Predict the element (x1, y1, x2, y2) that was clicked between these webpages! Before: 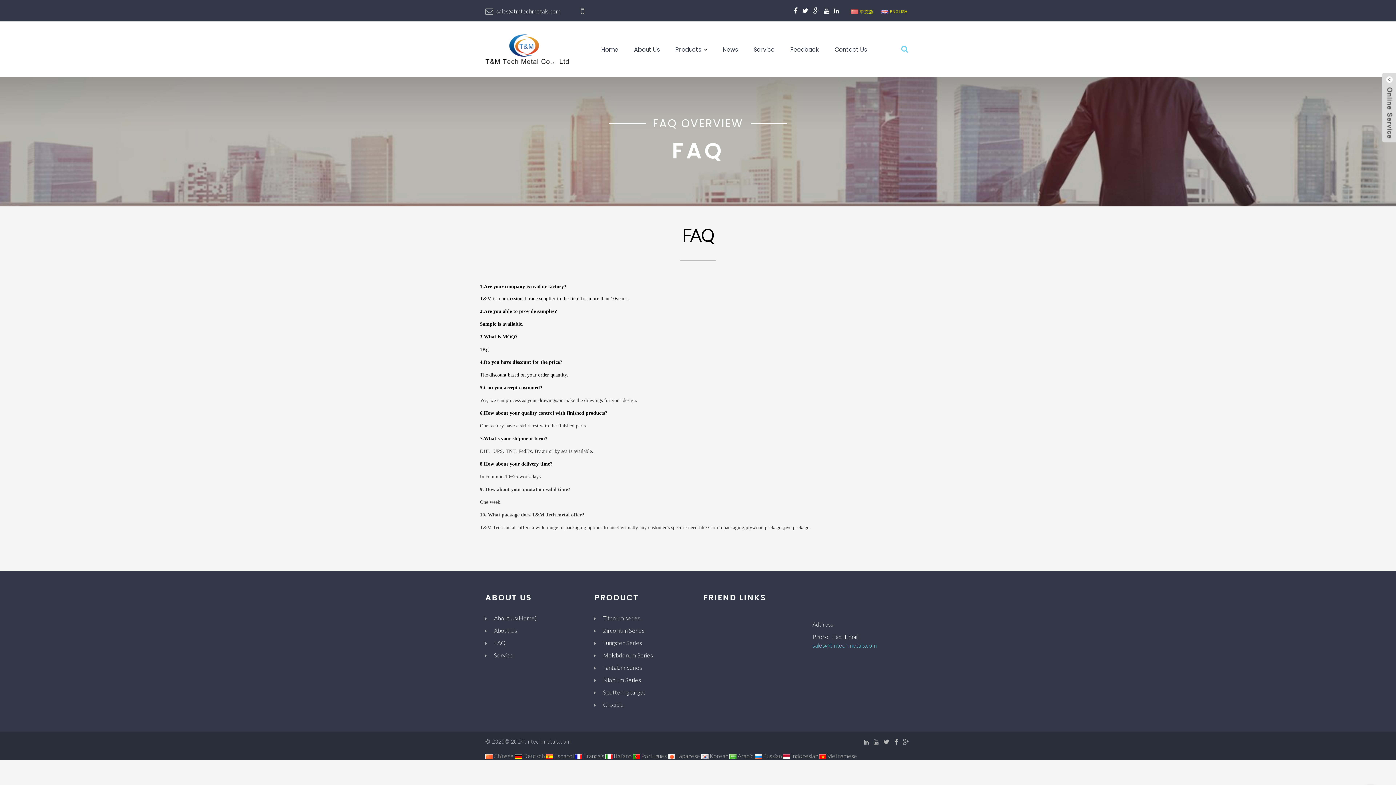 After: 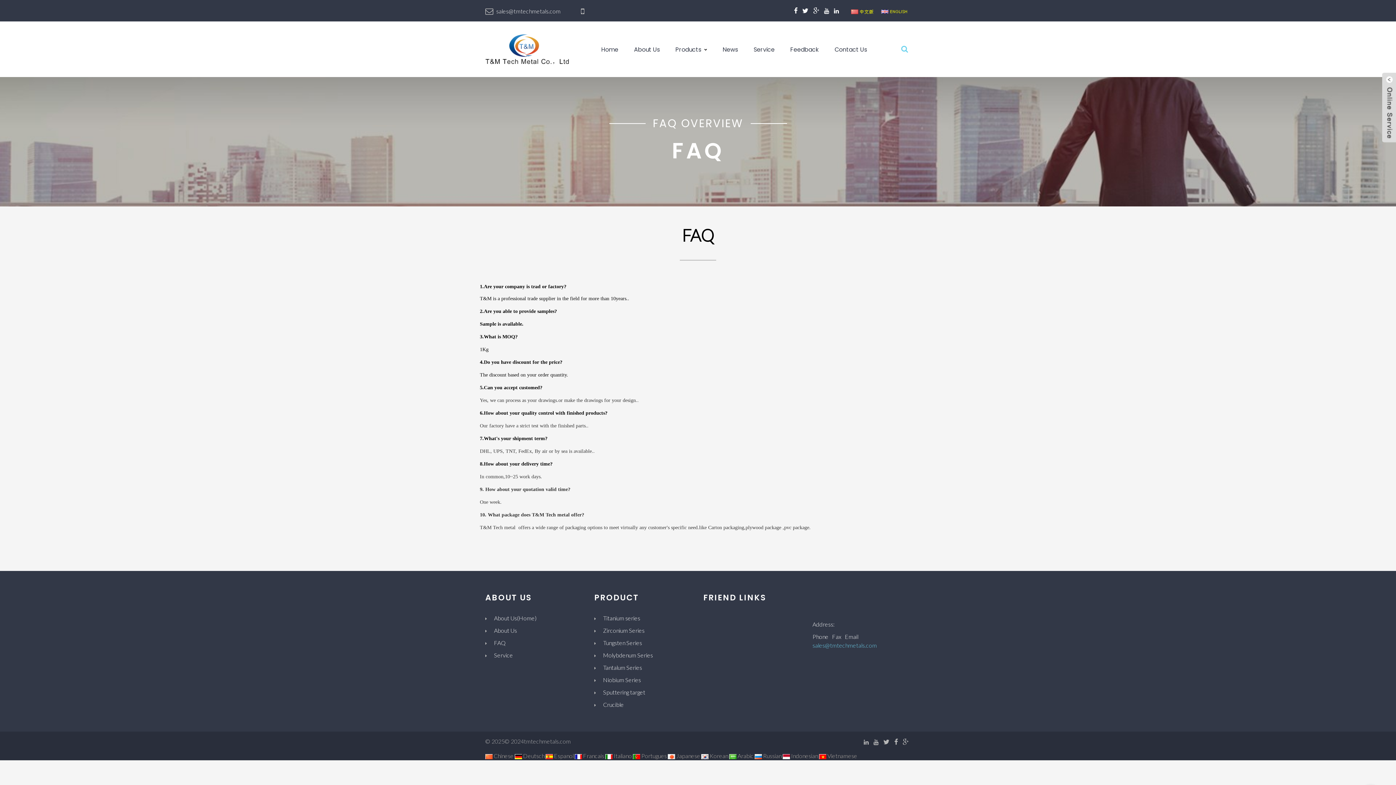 Action: bbox: (581, 7, 587, 14)